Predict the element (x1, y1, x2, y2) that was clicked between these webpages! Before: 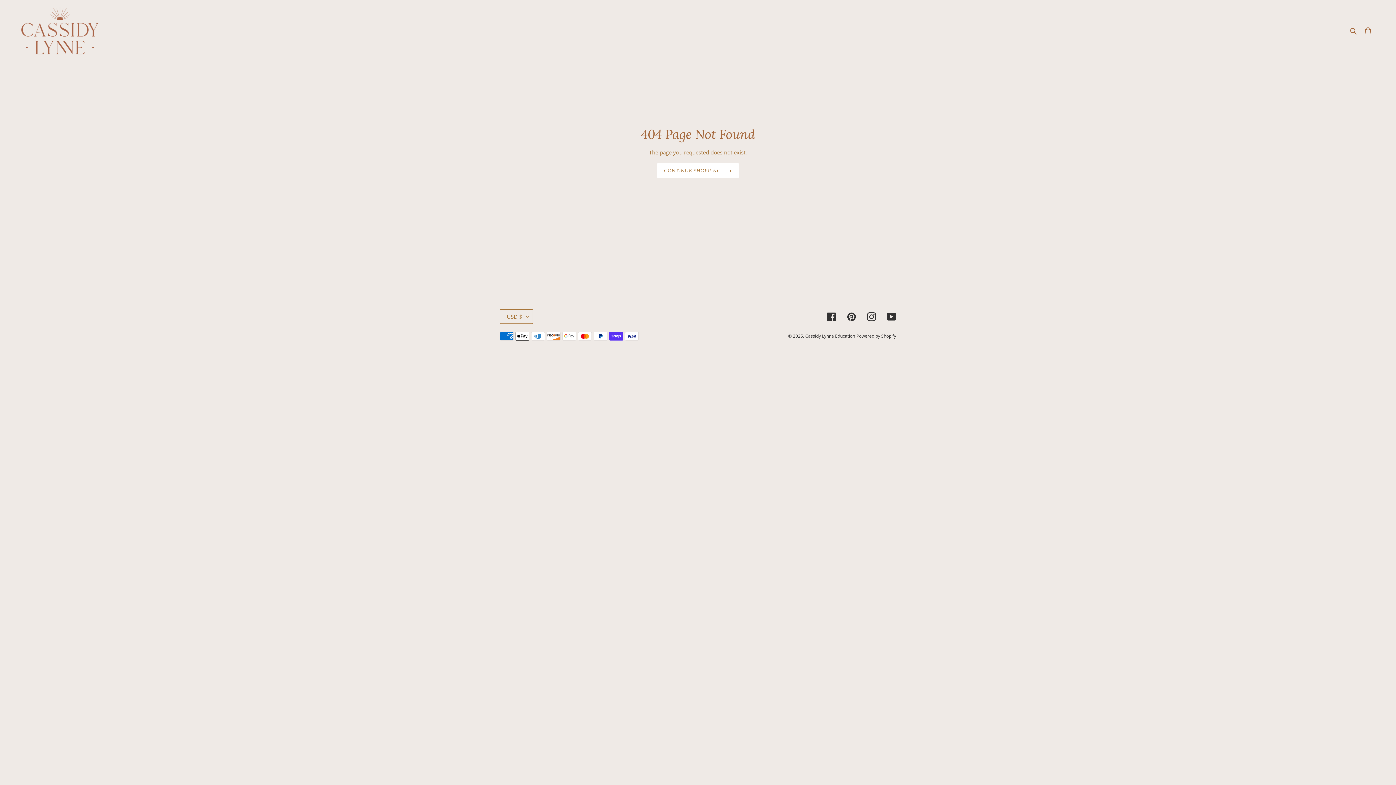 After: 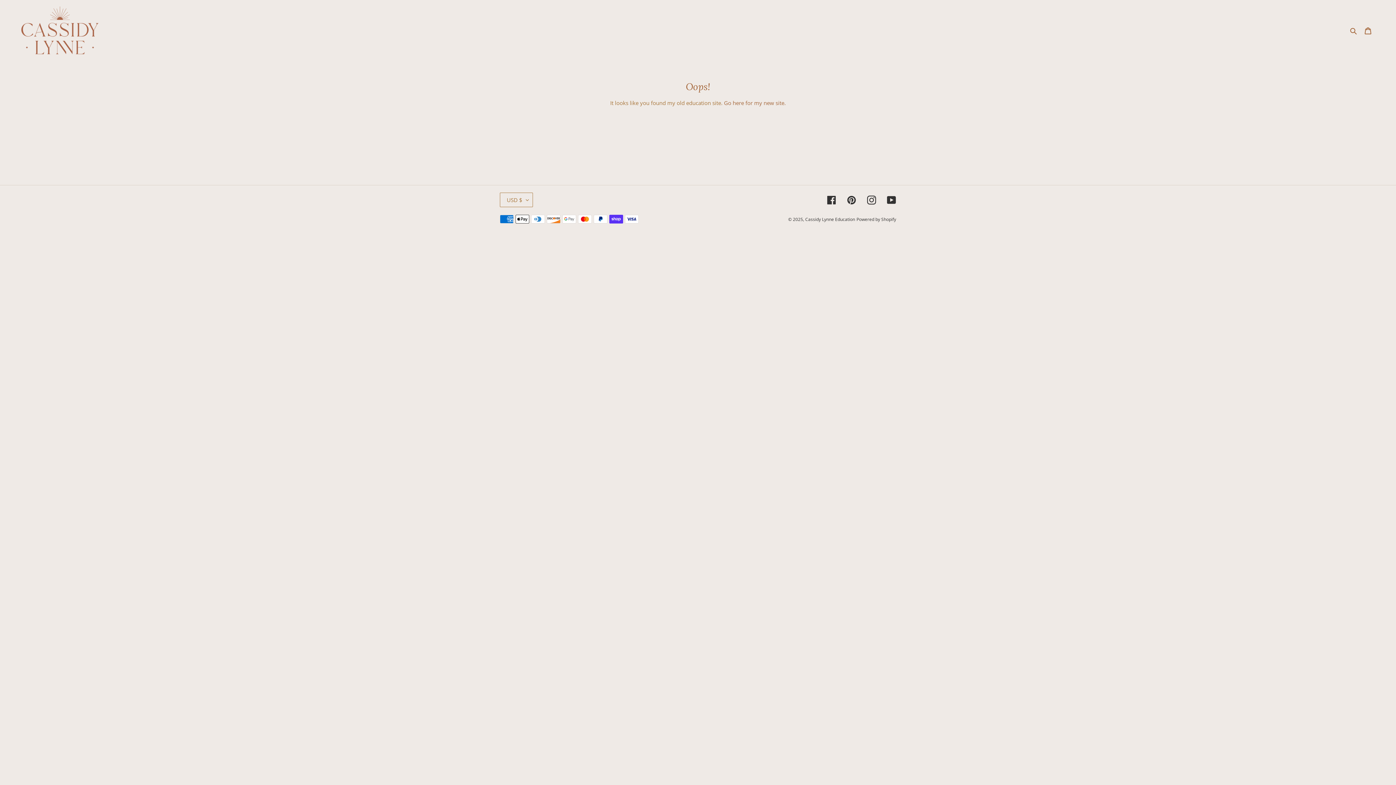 Action: bbox: (20, 5, 358, 55)